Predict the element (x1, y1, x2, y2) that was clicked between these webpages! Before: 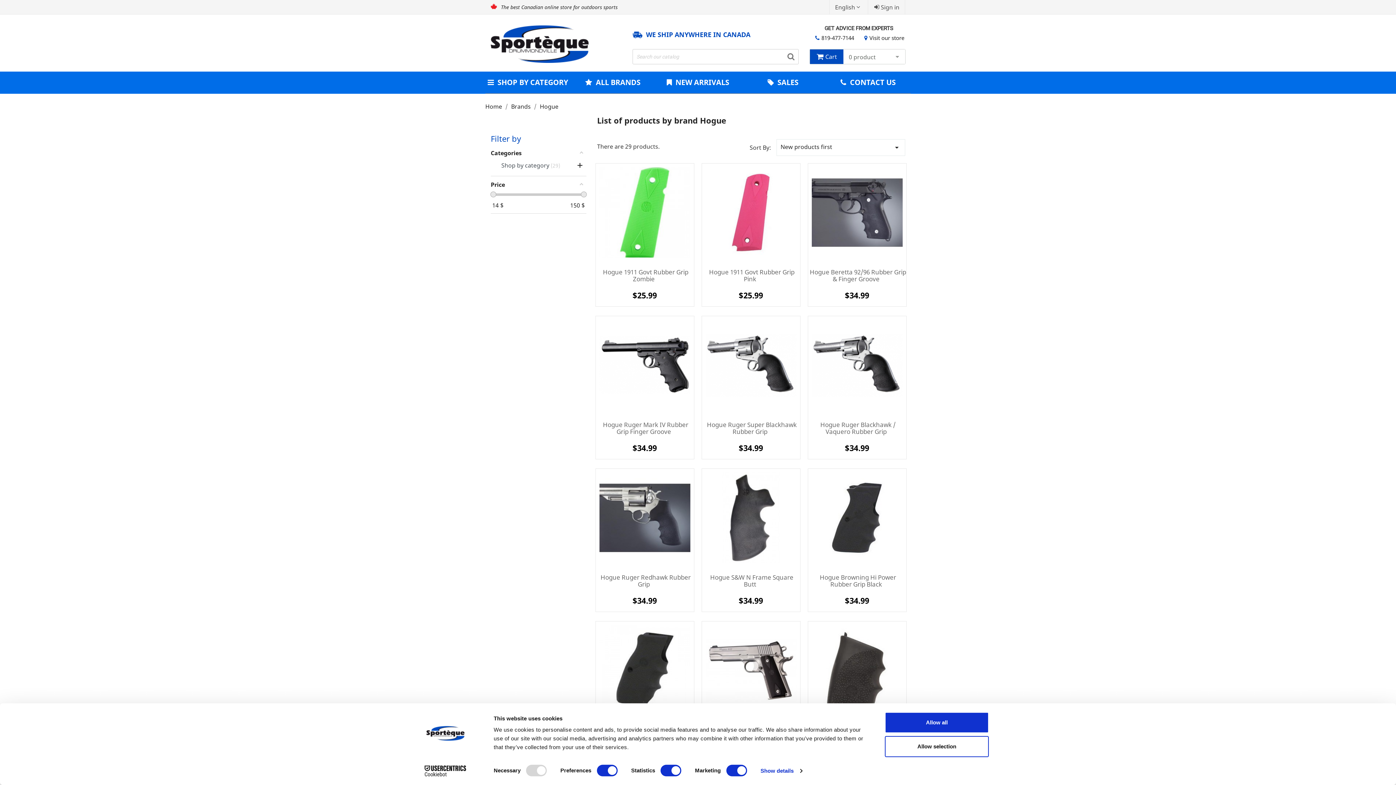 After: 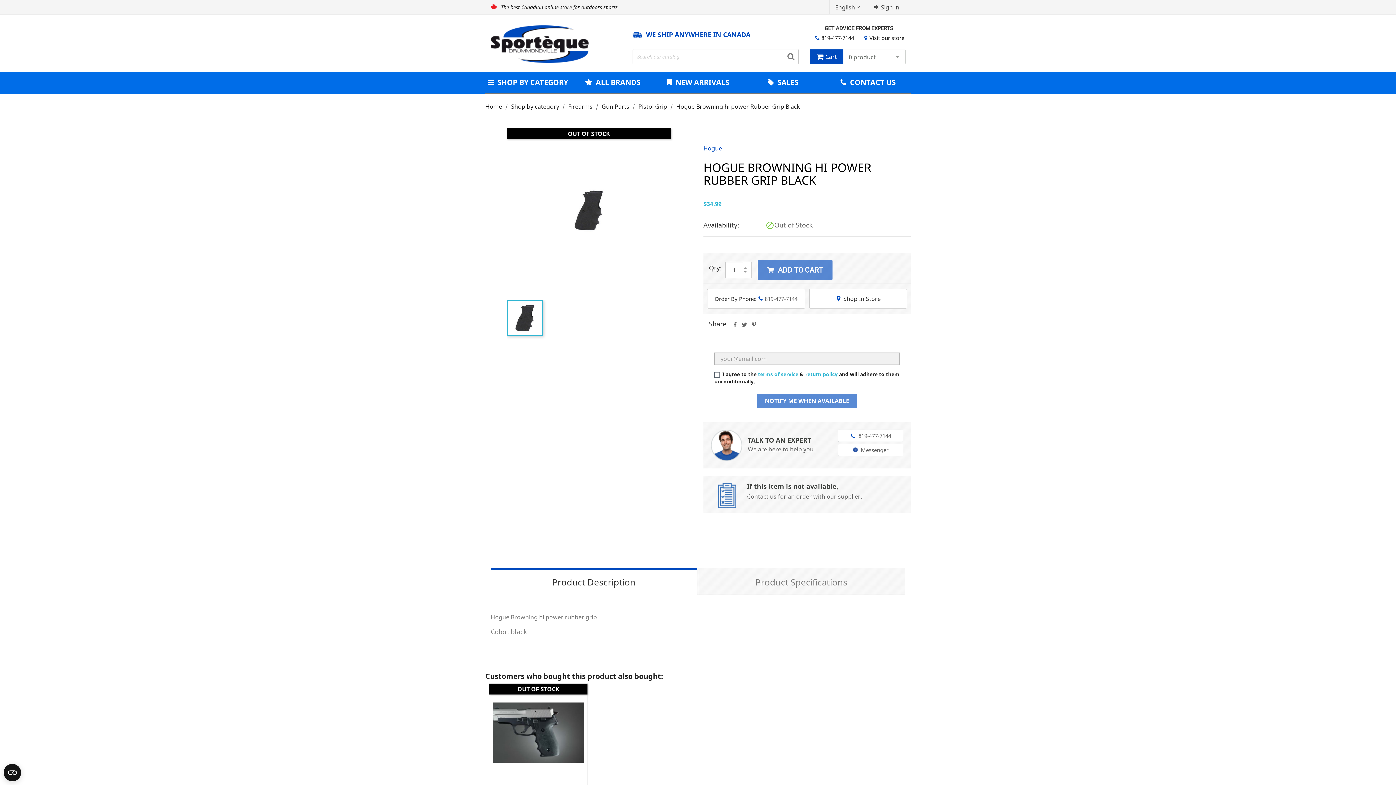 Action: bbox: (818, 573, 896, 588) label: Hogue Browning Hi Power Rubber Grip Black